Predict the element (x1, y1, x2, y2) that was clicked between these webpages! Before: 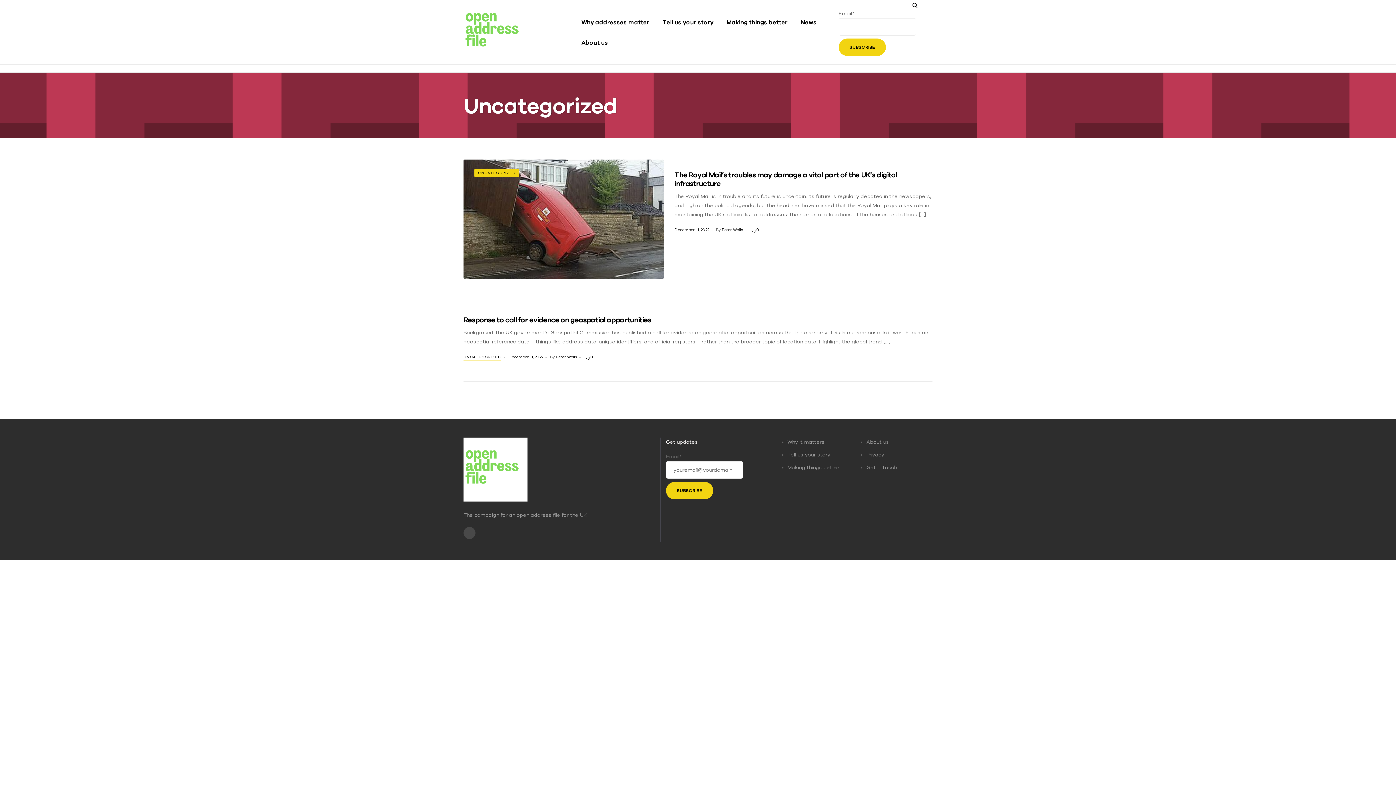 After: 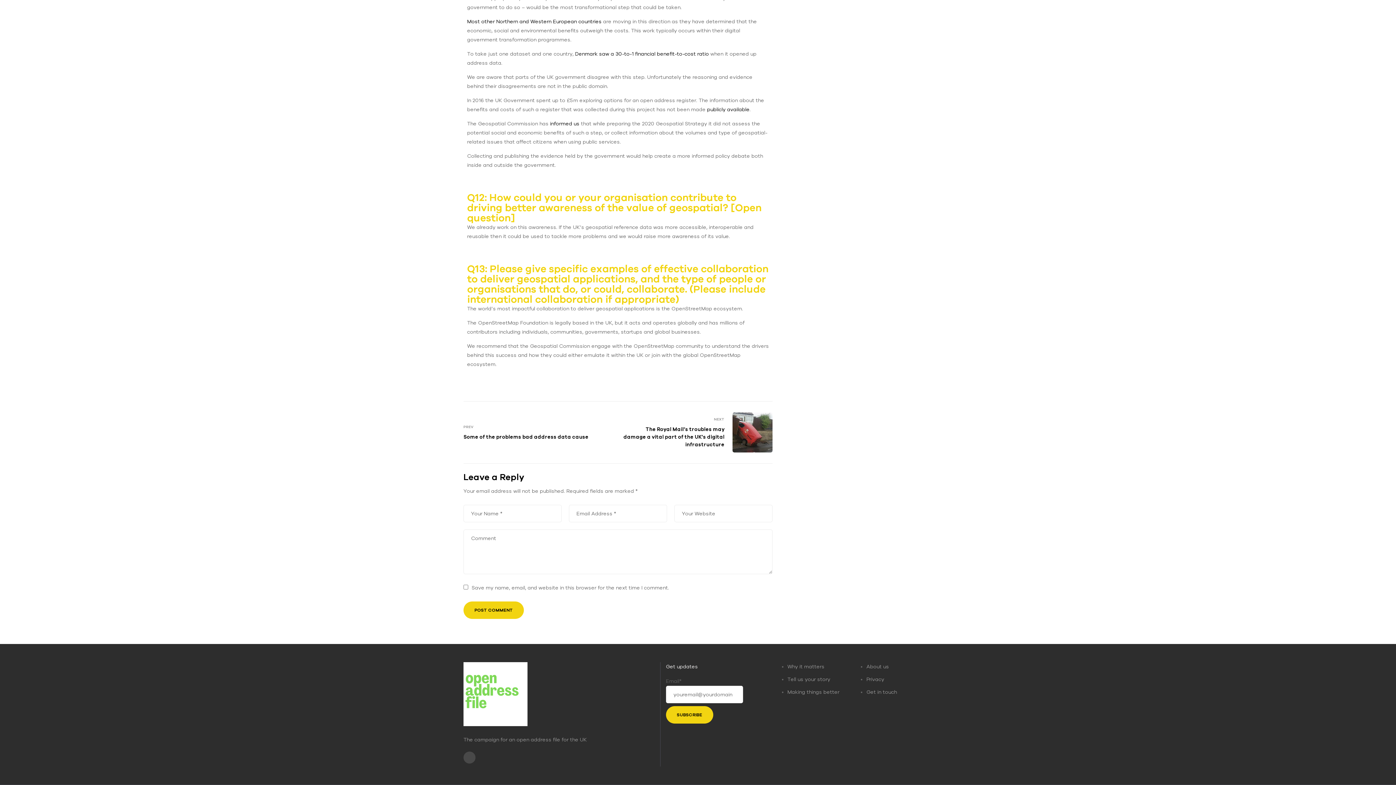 Action: bbox: (585, 354, 593, 359) label:  0